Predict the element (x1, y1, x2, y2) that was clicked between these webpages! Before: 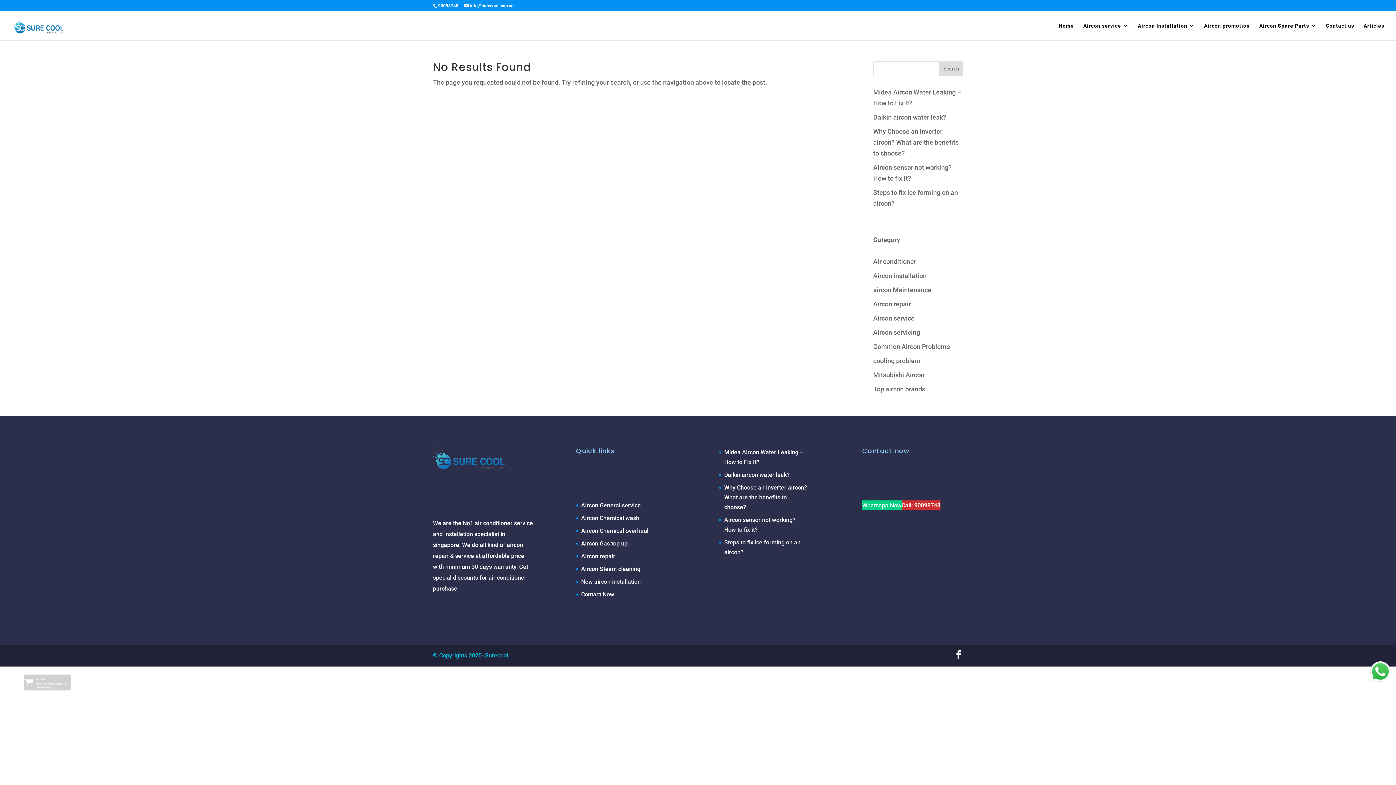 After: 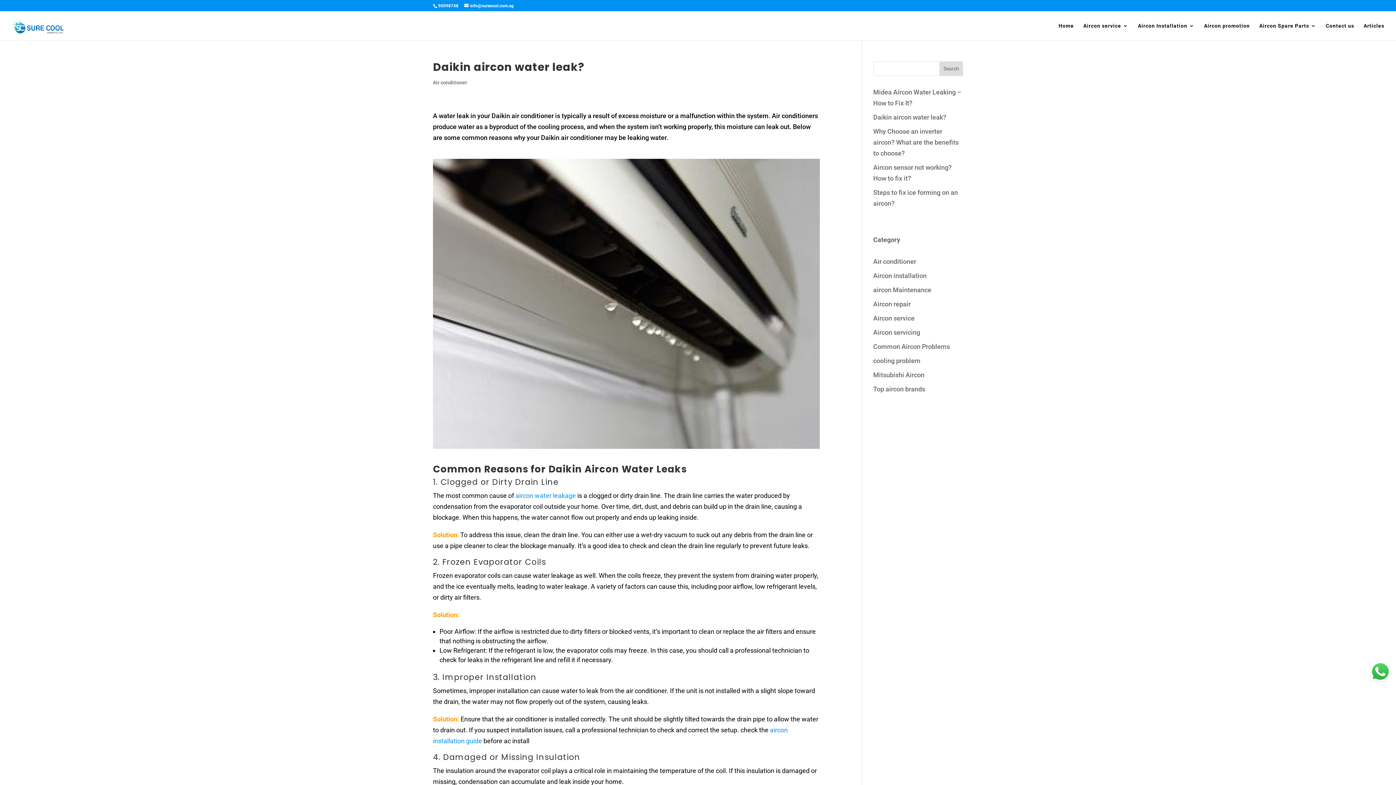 Action: bbox: (873, 113, 946, 121) label: Daikin aircon water leak?